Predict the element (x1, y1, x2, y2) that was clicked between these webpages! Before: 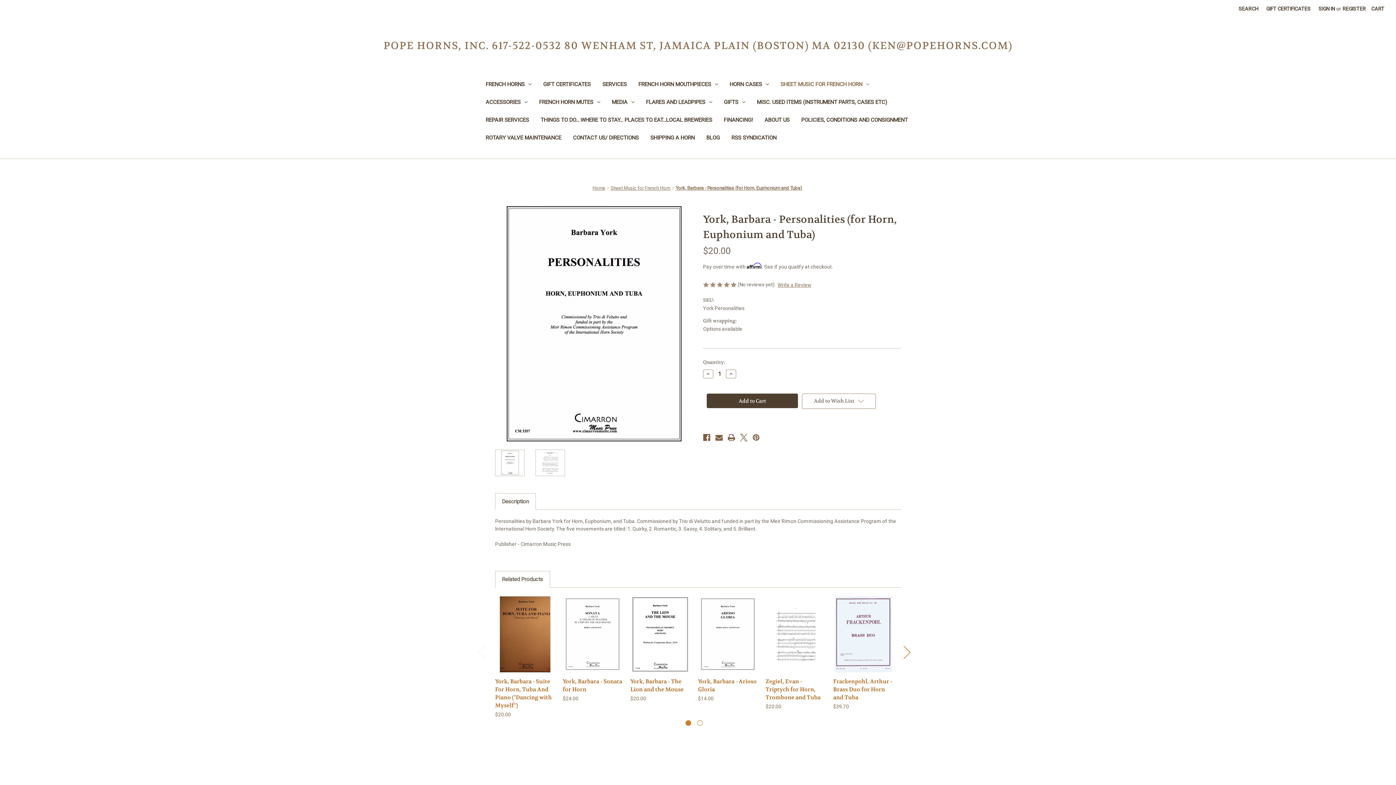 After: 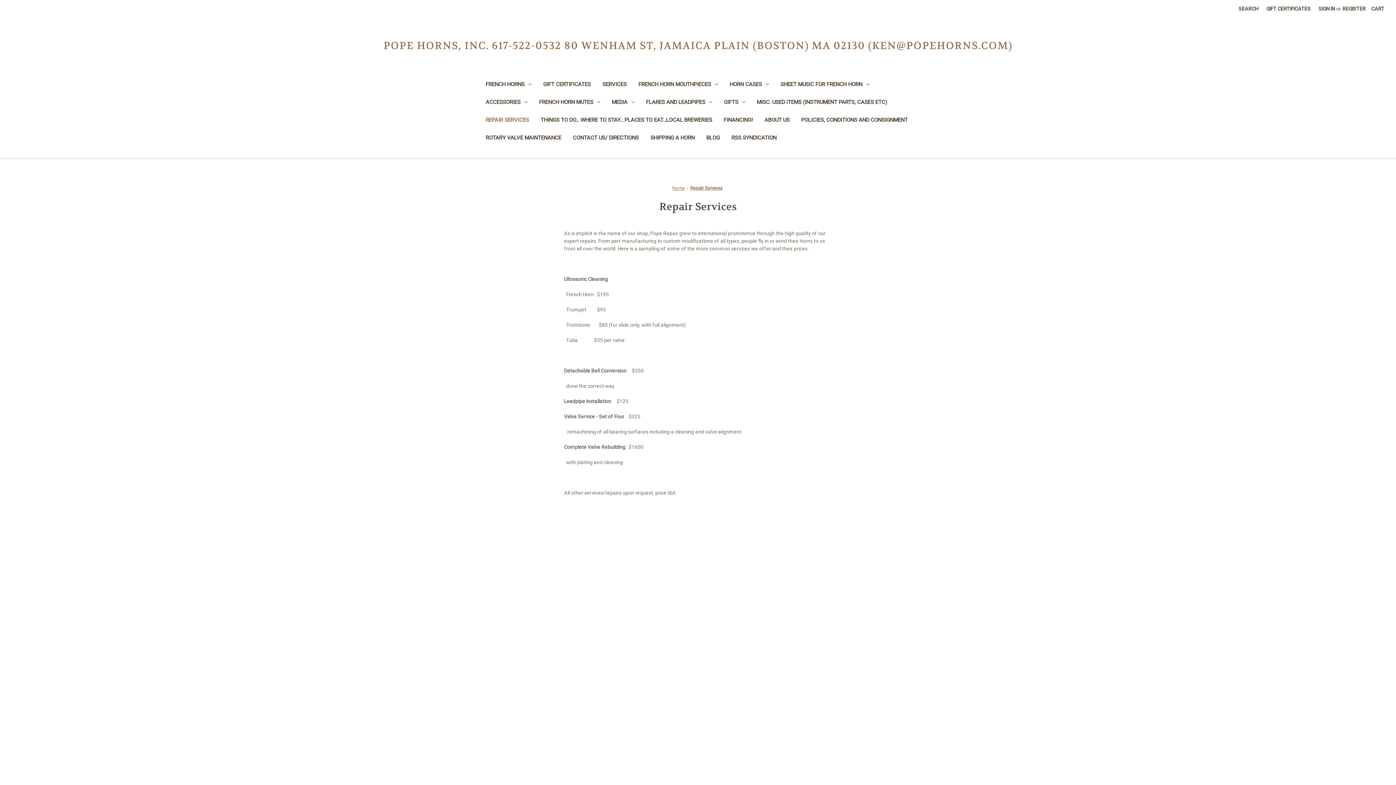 Action: bbox: (480, 111, 534, 129) label: Repair Services